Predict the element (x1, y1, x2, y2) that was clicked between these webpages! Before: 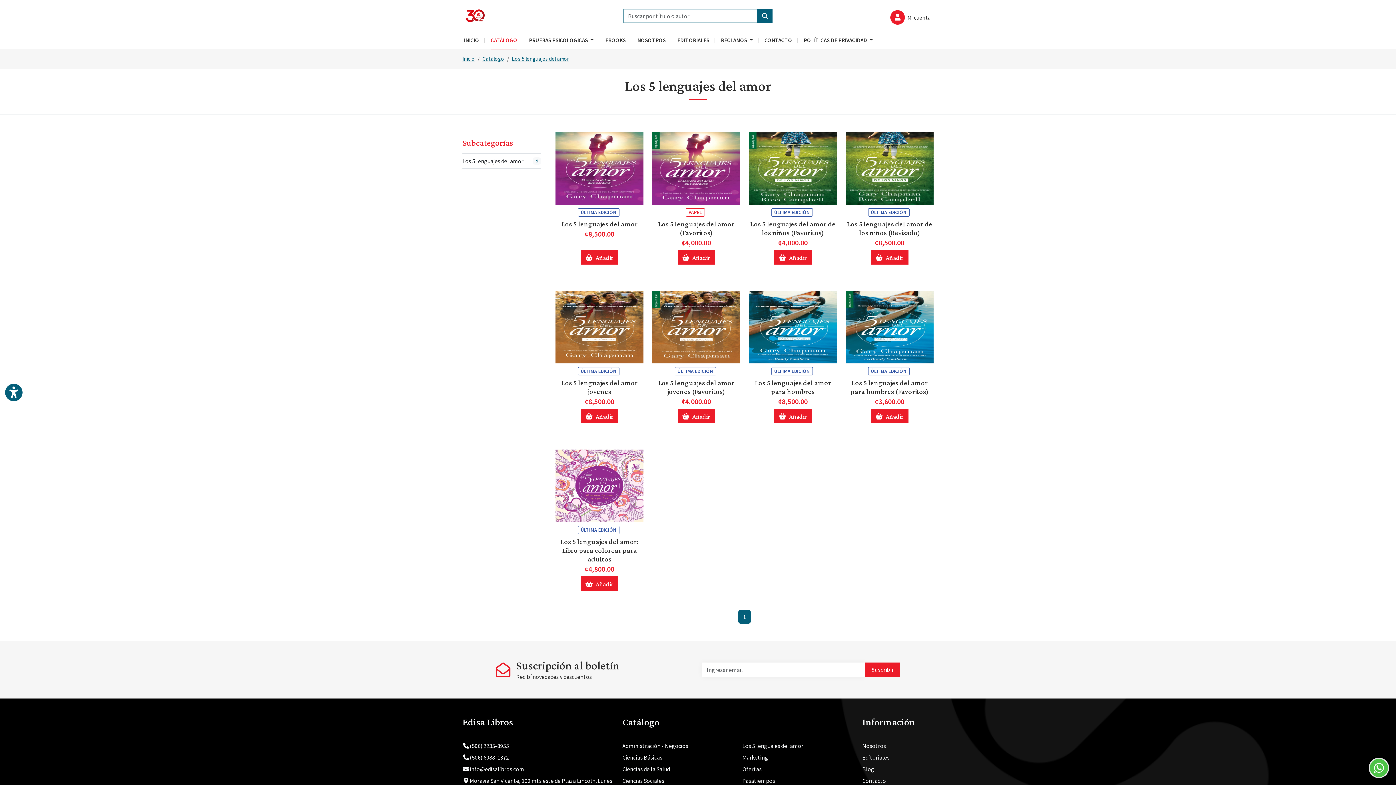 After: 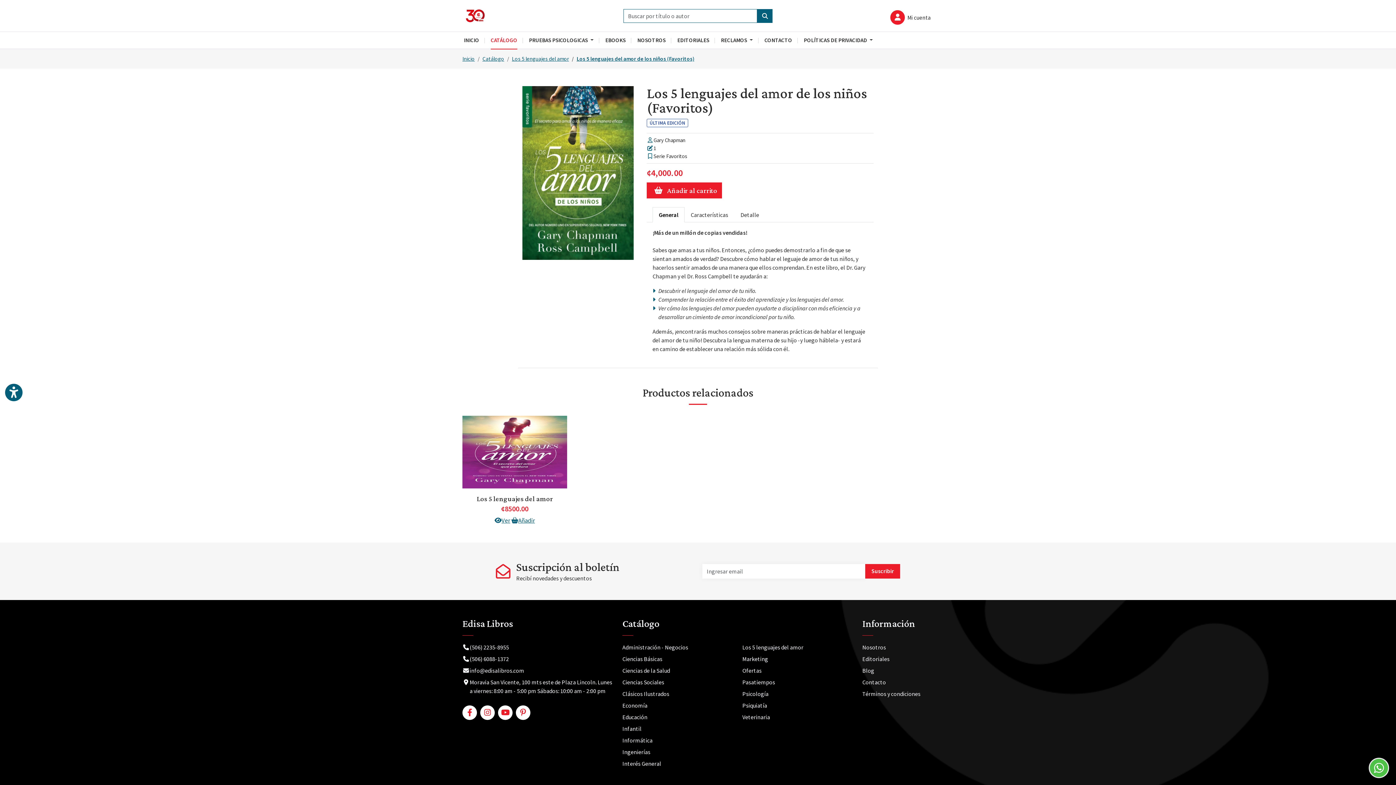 Action: bbox: (749, 219, 837, 237) label: Los 5 lenguajes del amor de los niños (Favoritos)